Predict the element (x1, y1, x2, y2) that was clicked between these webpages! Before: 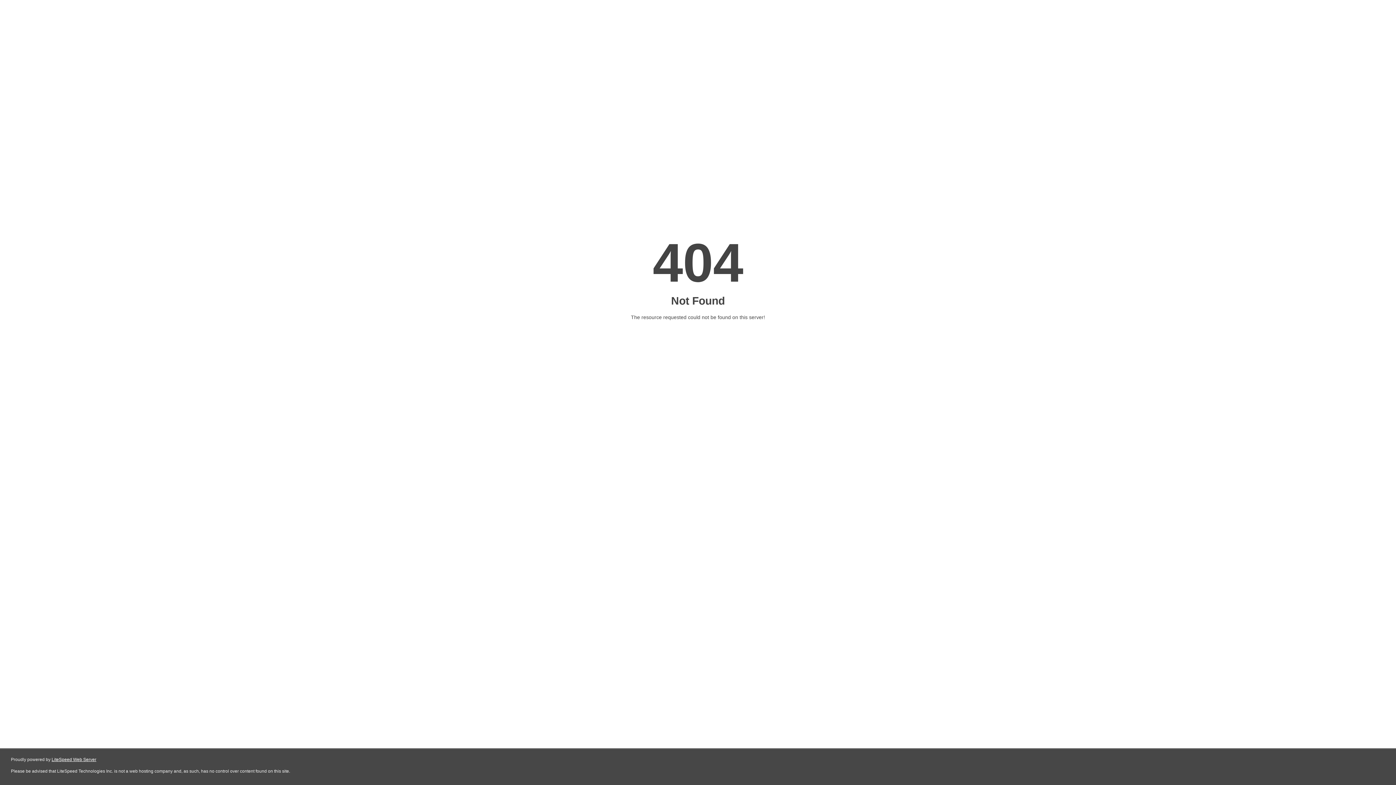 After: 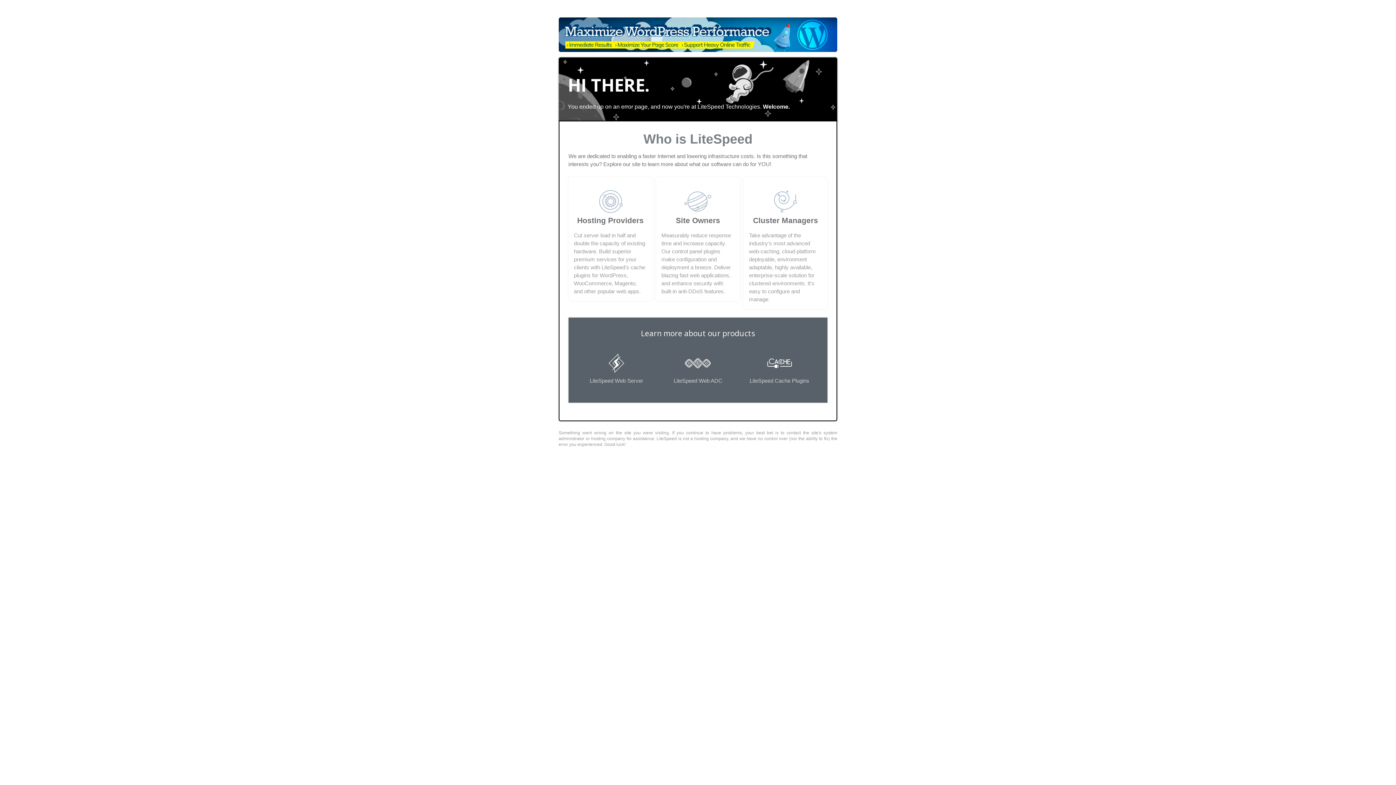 Action: label: LiteSpeed Web Server bbox: (51, 757, 96, 762)